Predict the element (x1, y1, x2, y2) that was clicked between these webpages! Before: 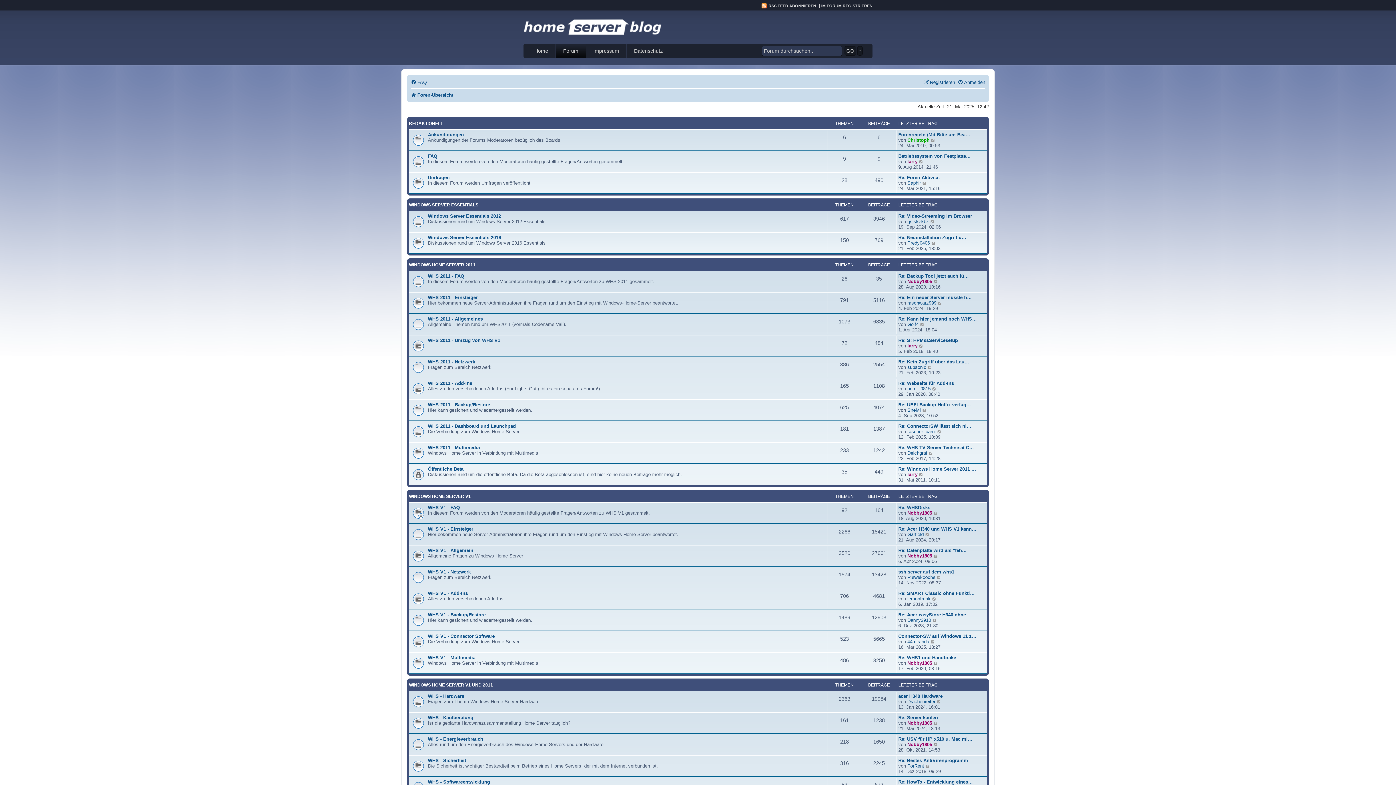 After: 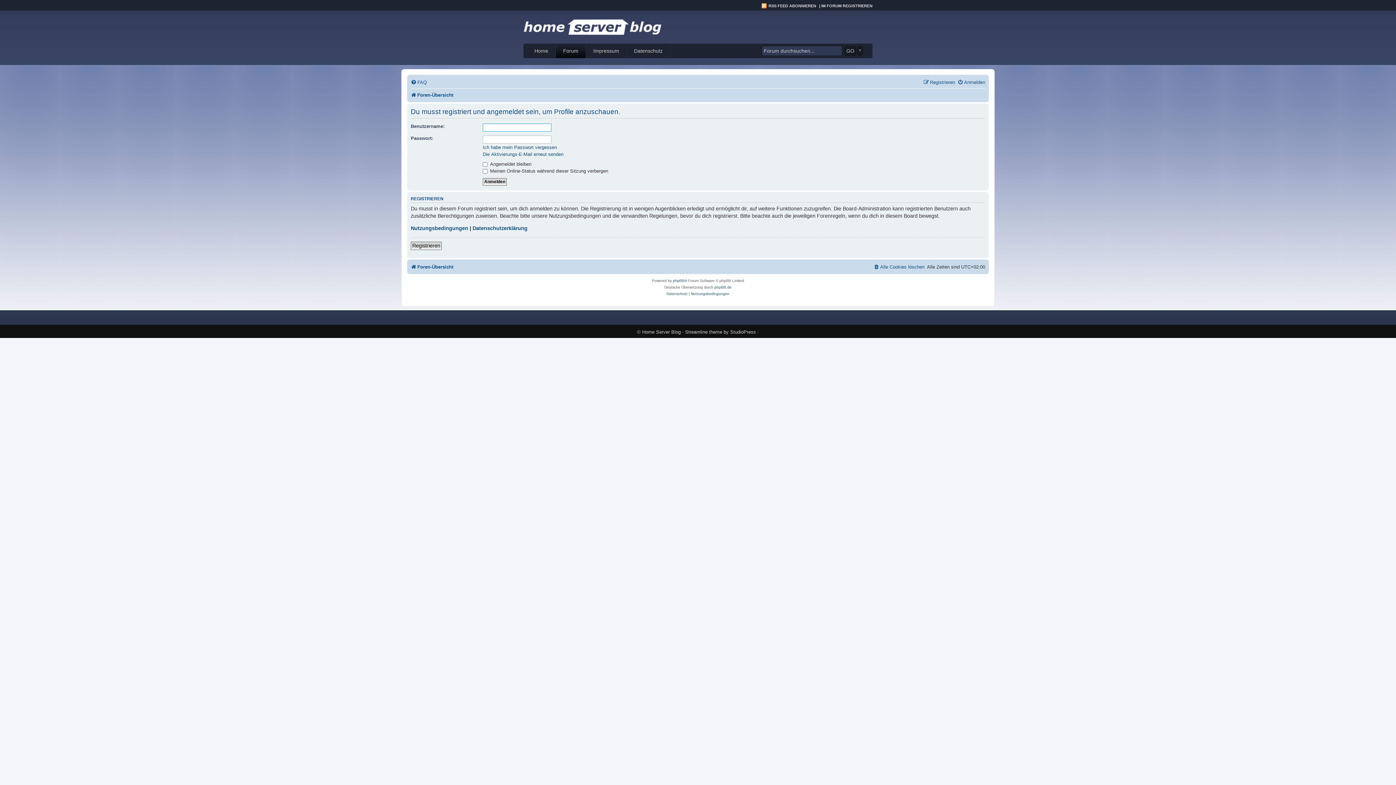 Action: label: Riewekooche bbox: (907, 574, 935, 580)